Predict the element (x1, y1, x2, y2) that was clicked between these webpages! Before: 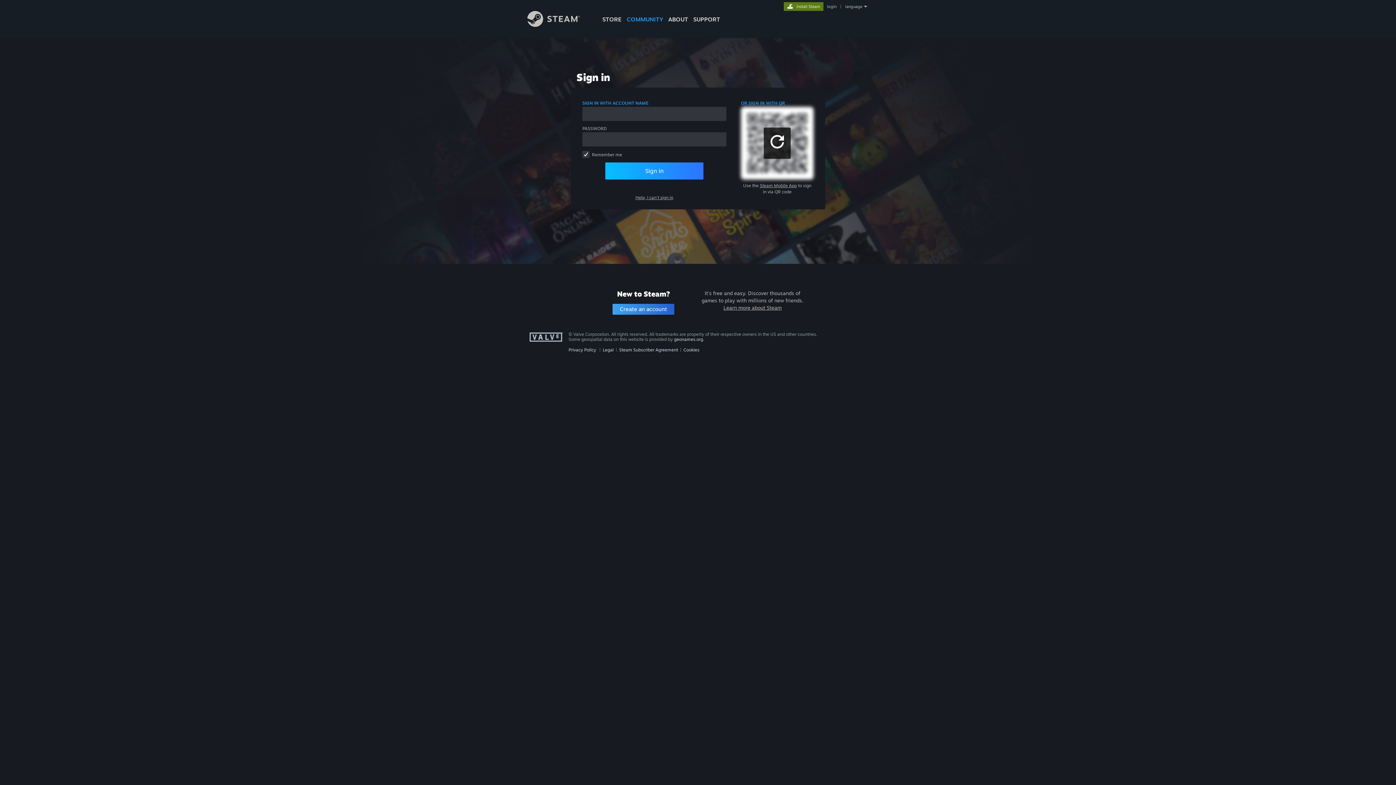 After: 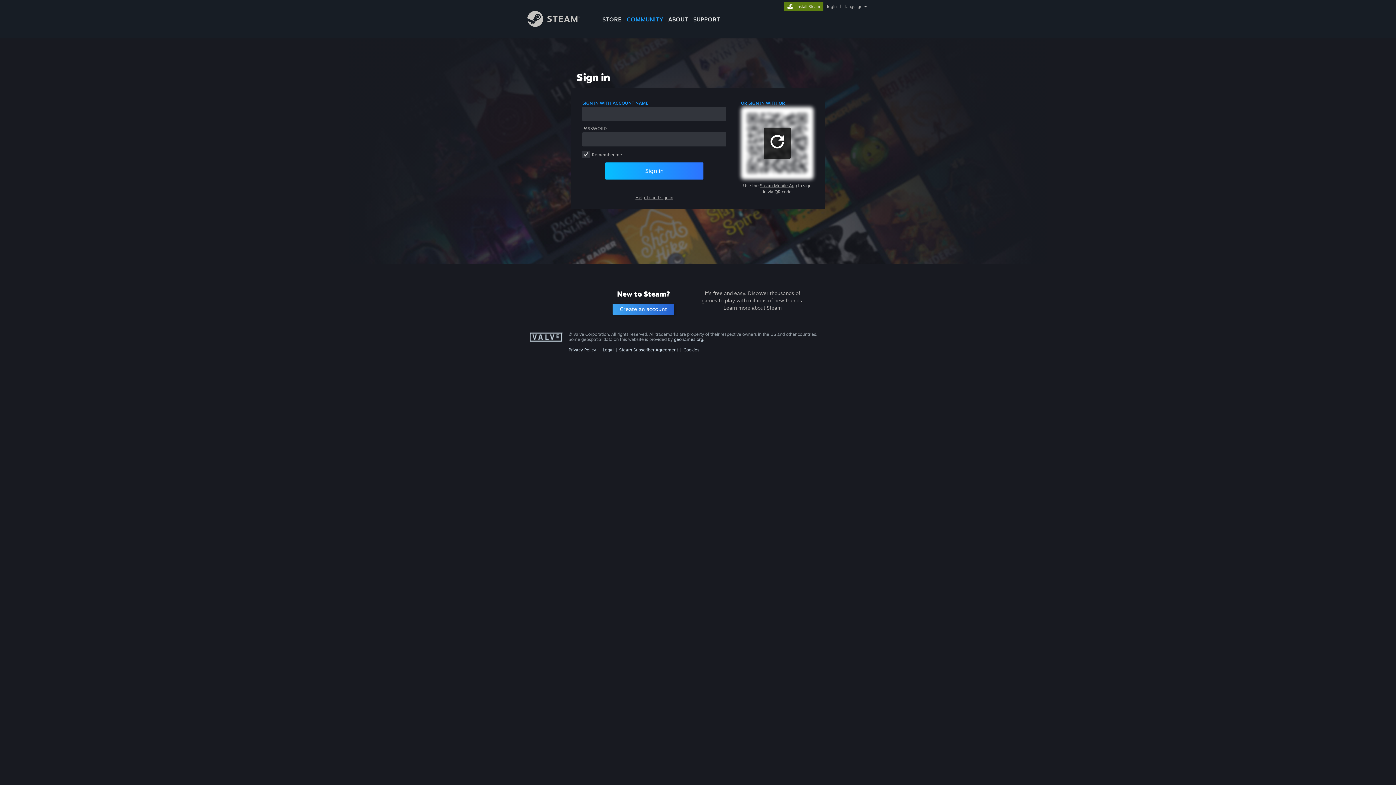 Action: bbox: (825, 4, 838, 9) label: login